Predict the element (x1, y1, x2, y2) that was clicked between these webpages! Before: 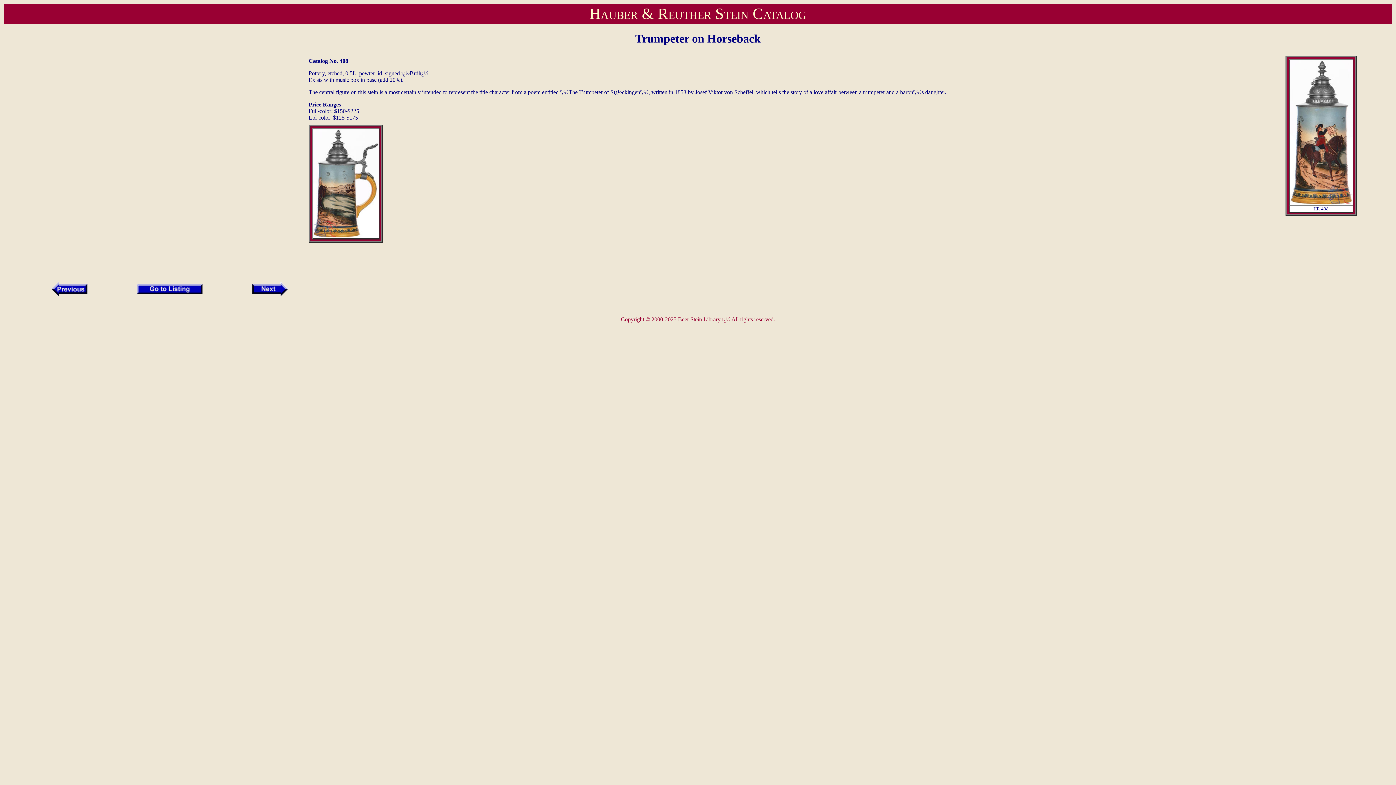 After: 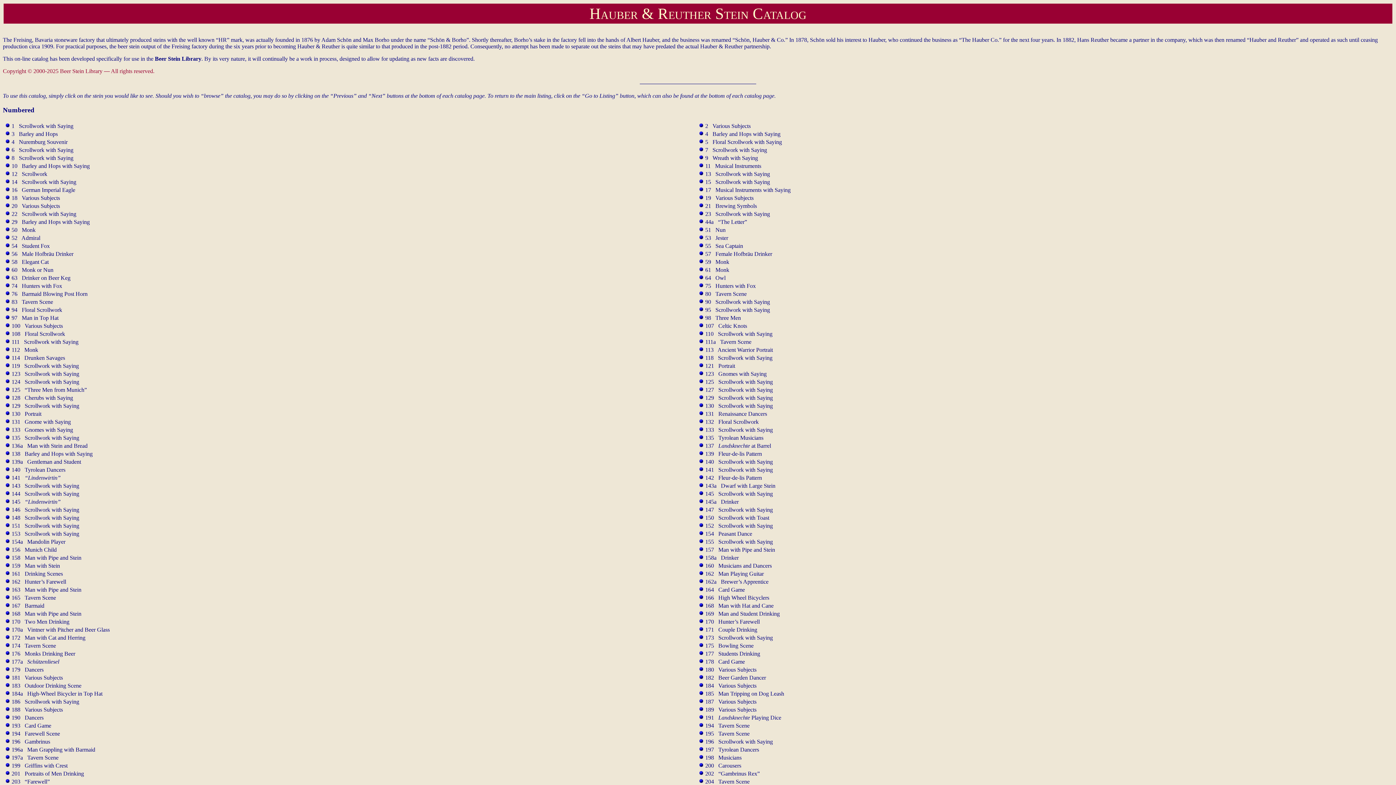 Action: label: Hauber & Reuther Stein Catalog bbox: (589, 5, 806, 22)